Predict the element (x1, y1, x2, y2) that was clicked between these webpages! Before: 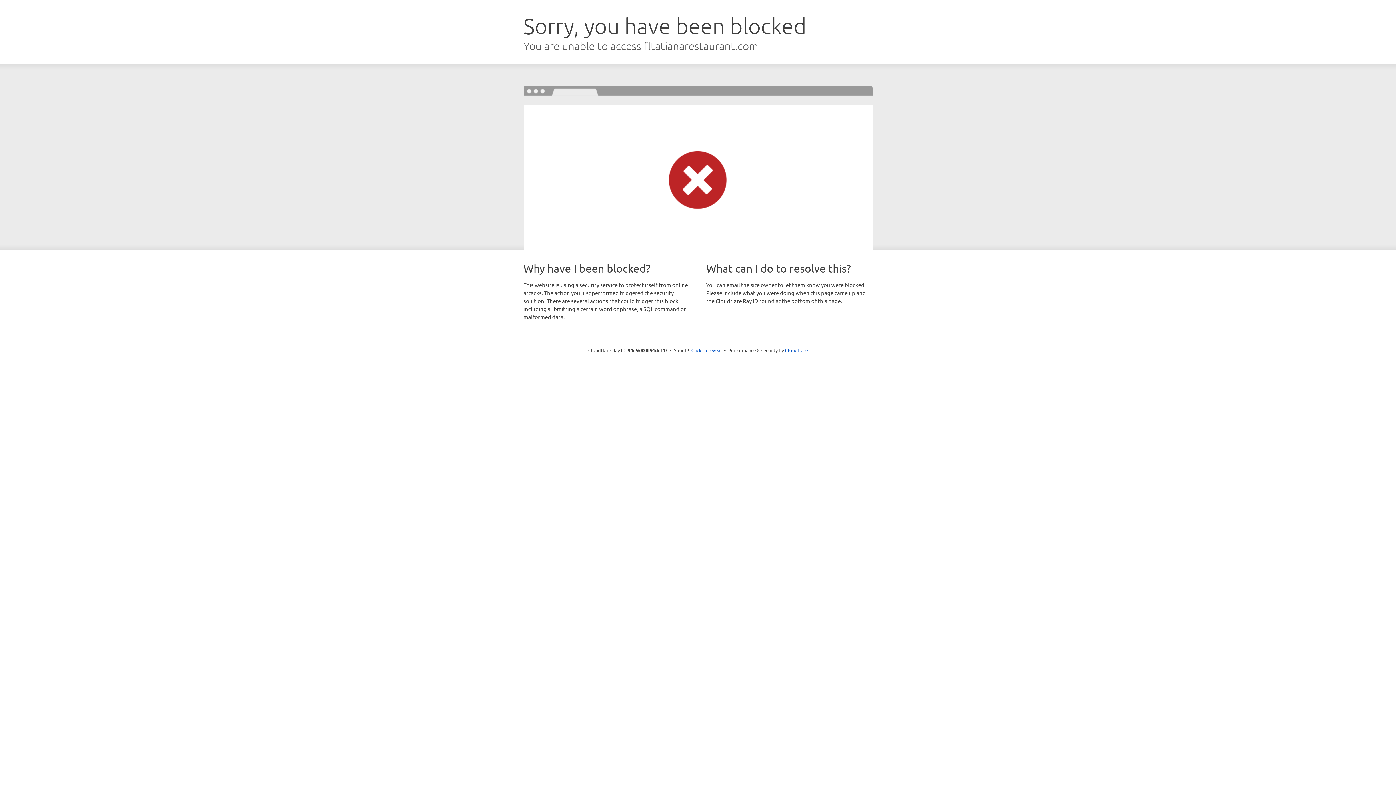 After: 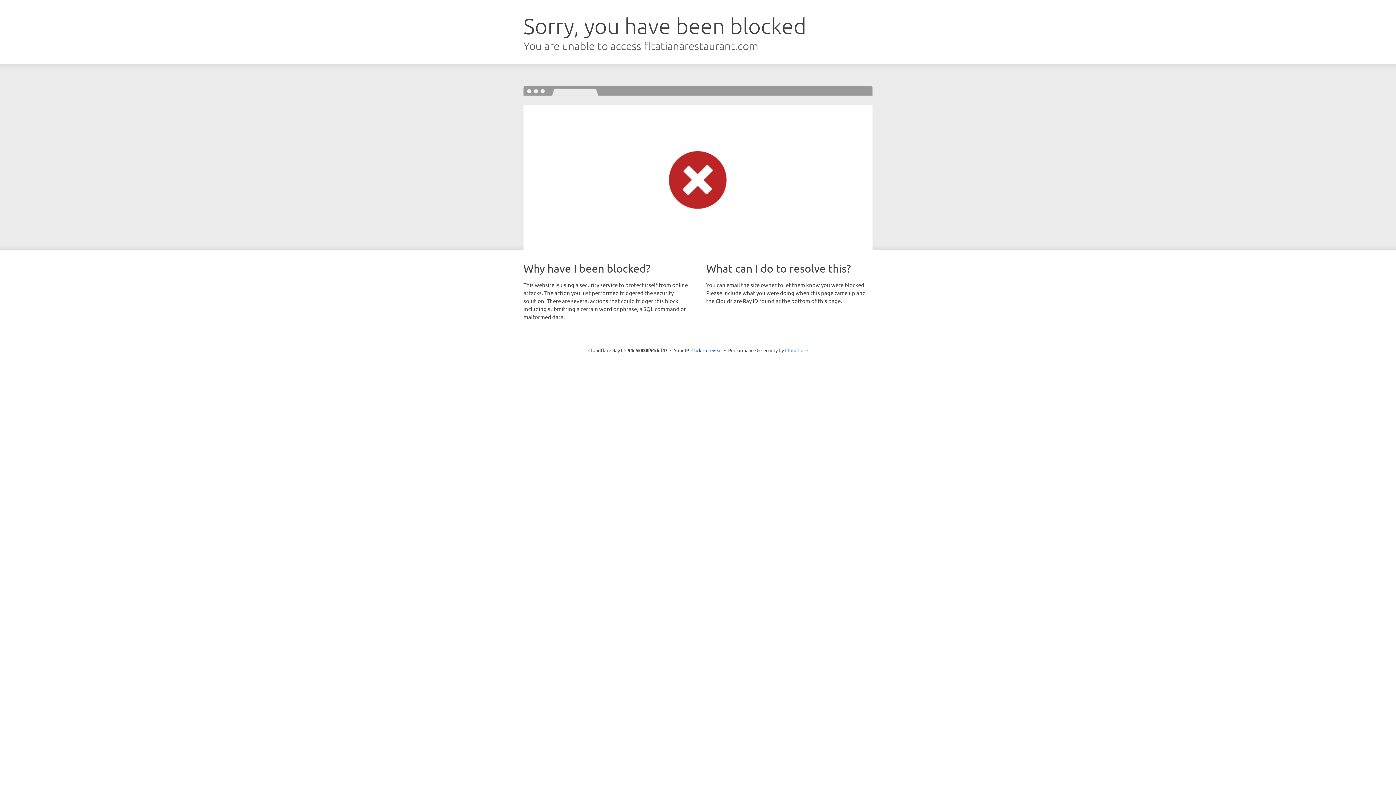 Action: label: Cloudflare bbox: (785, 347, 808, 353)